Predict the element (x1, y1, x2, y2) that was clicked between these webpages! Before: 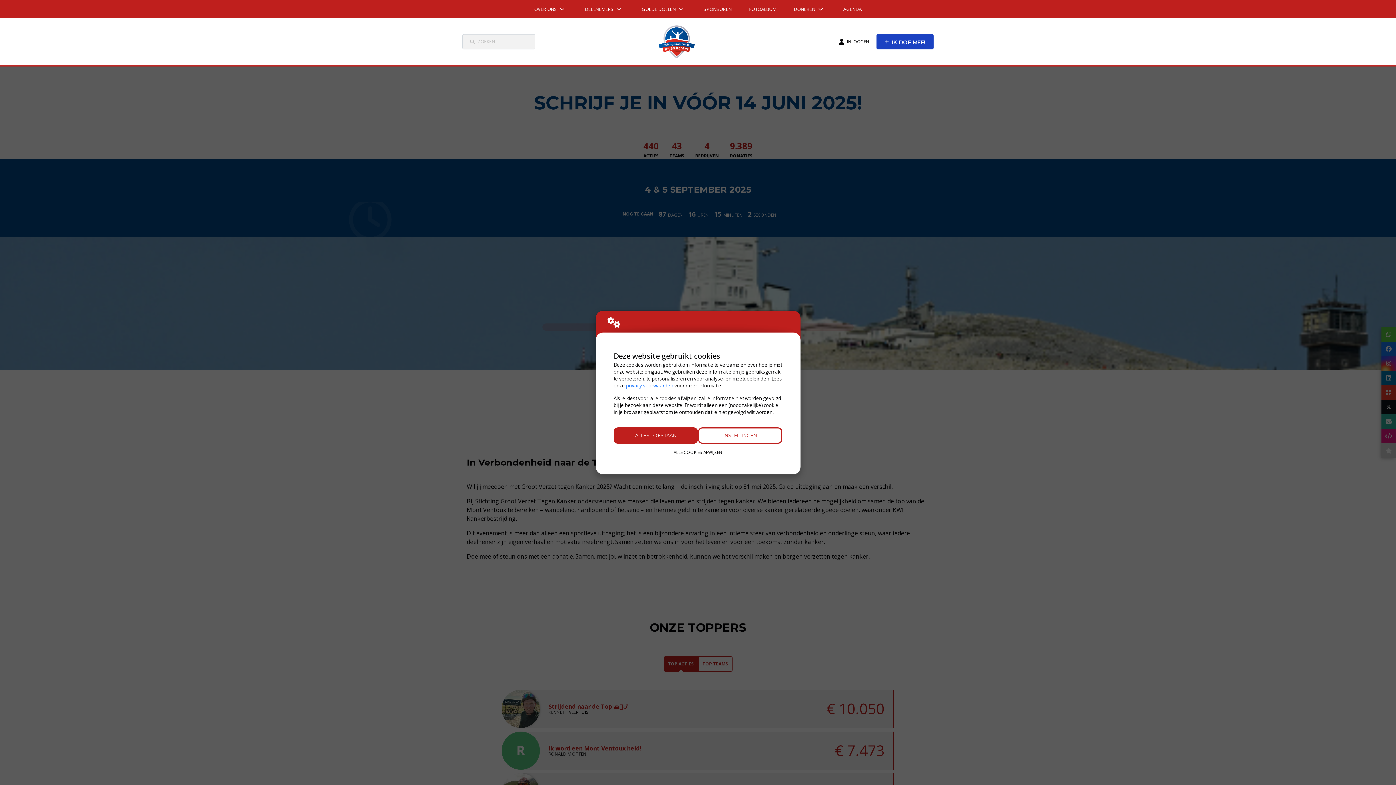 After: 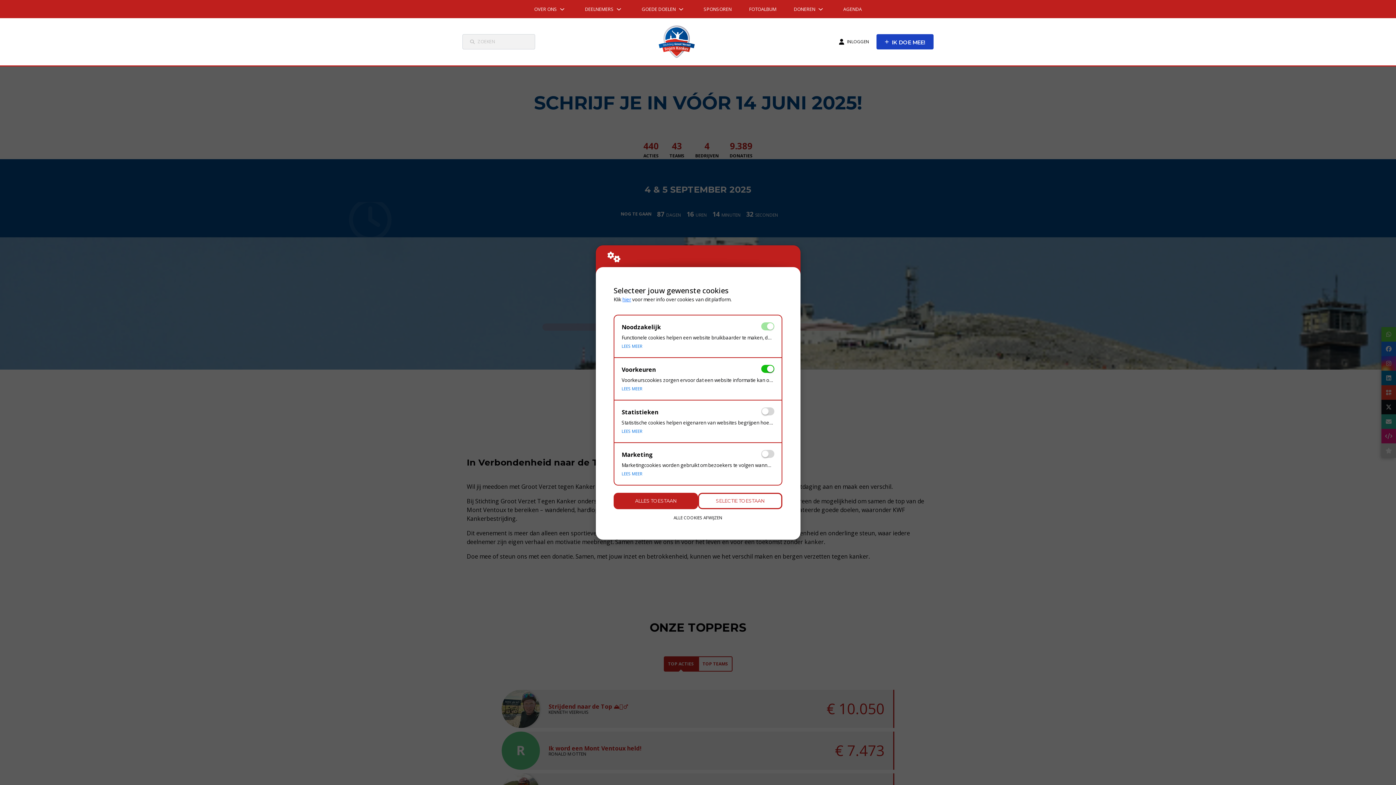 Action: label: INSTELLINGEN bbox: (698, 427, 782, 444)